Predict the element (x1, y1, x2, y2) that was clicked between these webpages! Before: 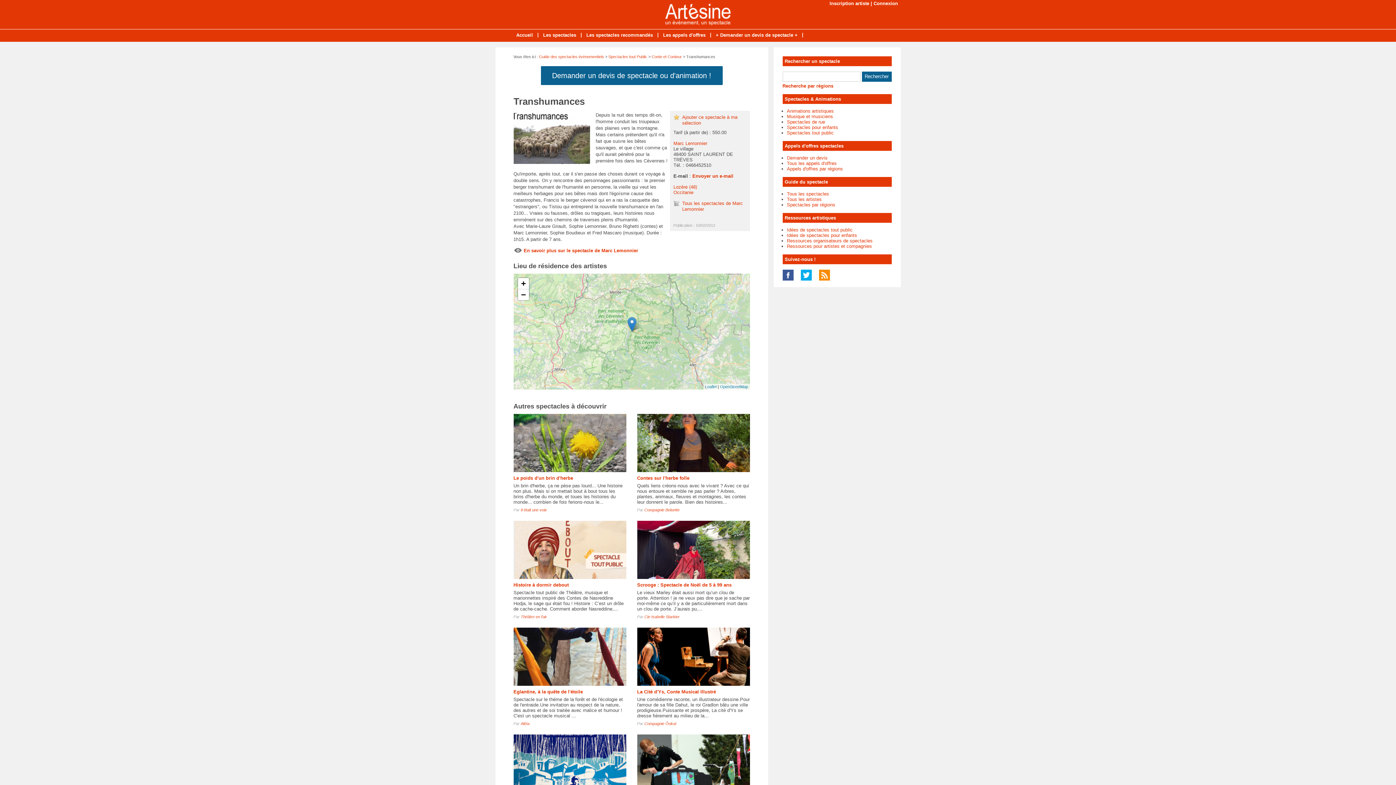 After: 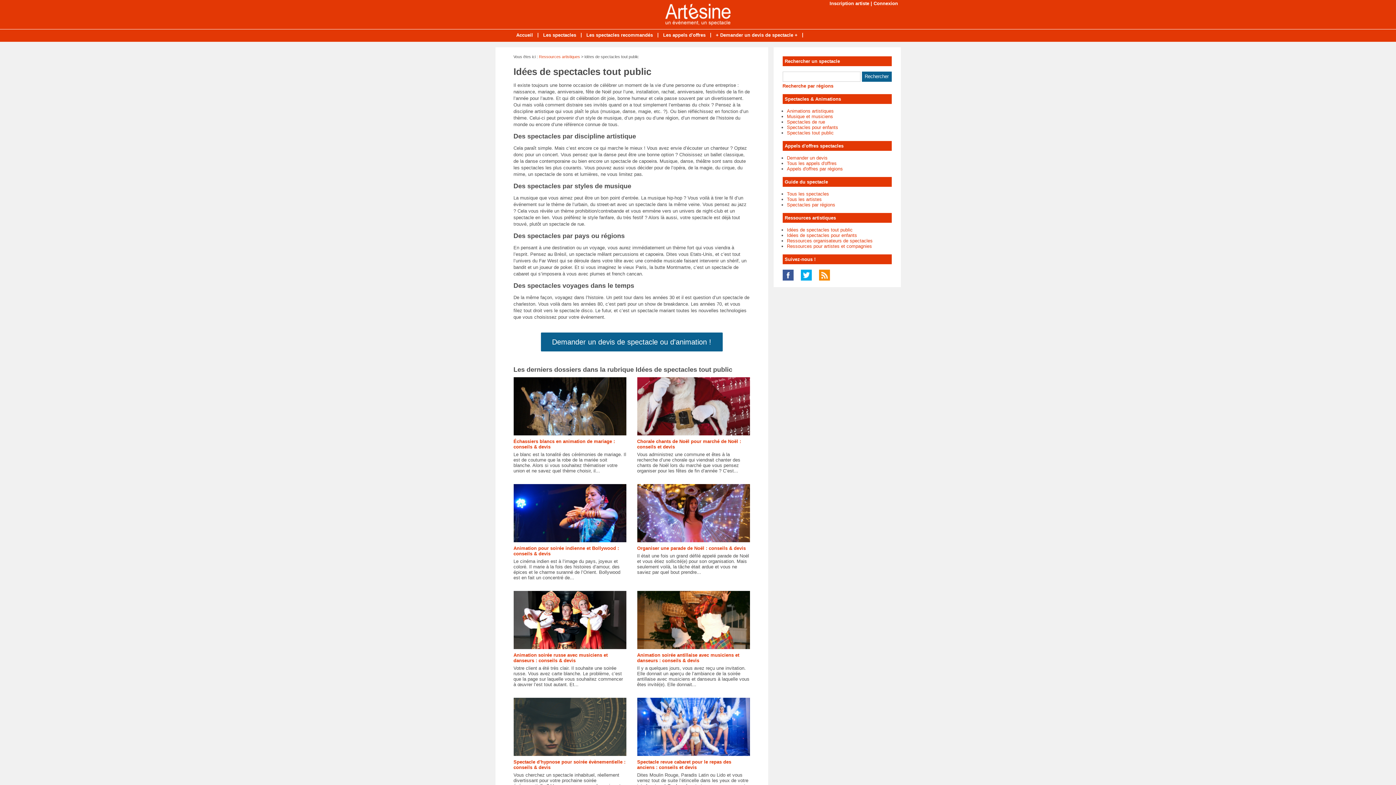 Action: label: Idées de spectacles tout public bbox: (787, 227, 852, 232)